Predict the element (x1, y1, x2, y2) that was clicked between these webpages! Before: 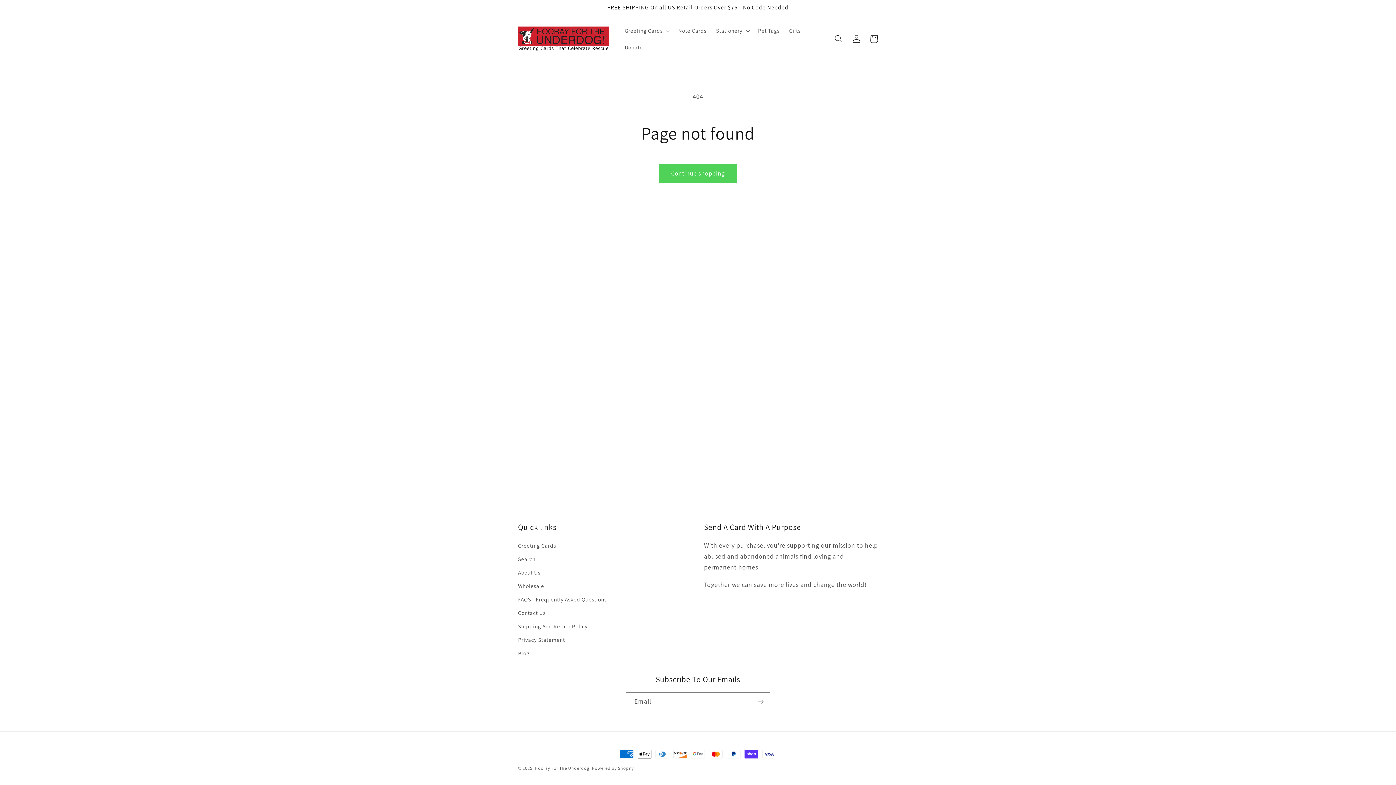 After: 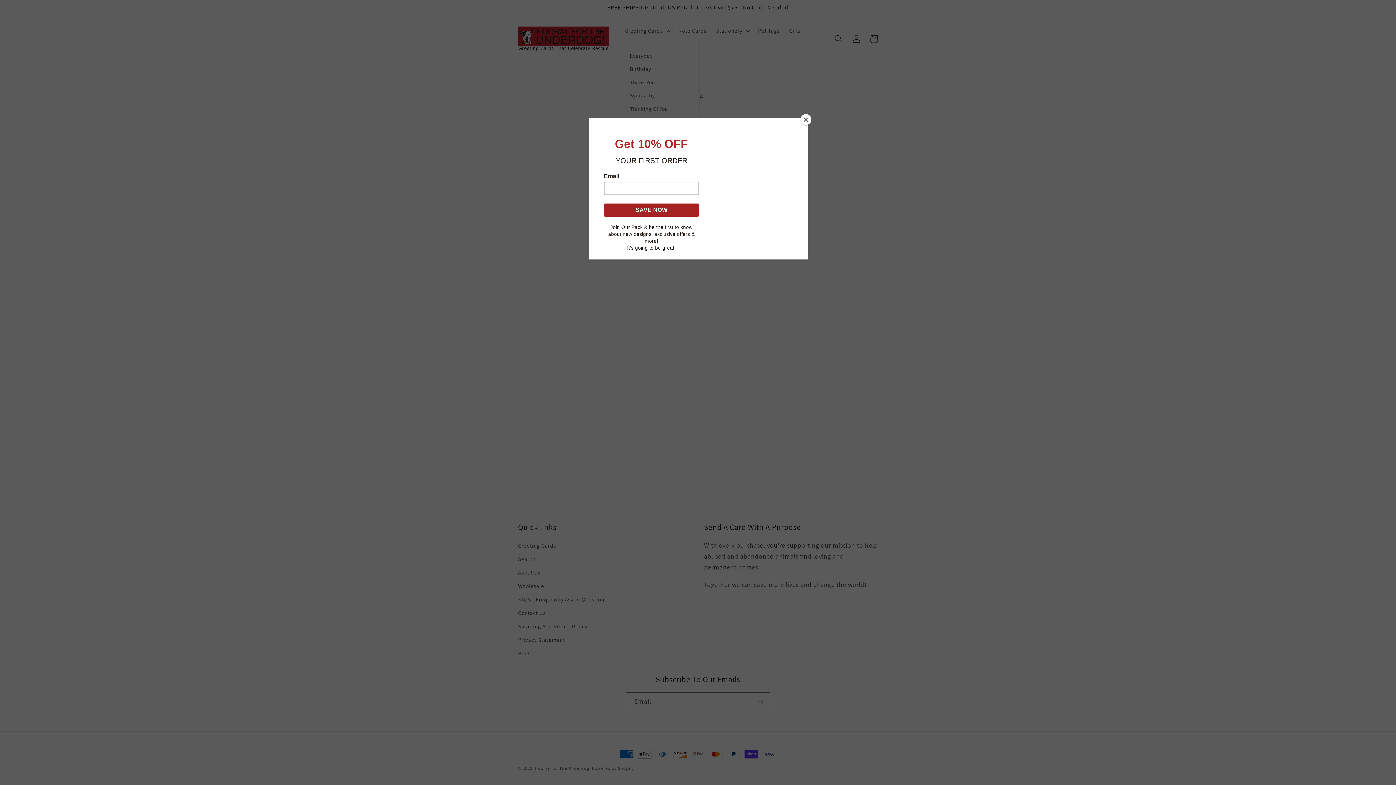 Action: label: Greeting Cards bbox: (620, 22, 673, 39)